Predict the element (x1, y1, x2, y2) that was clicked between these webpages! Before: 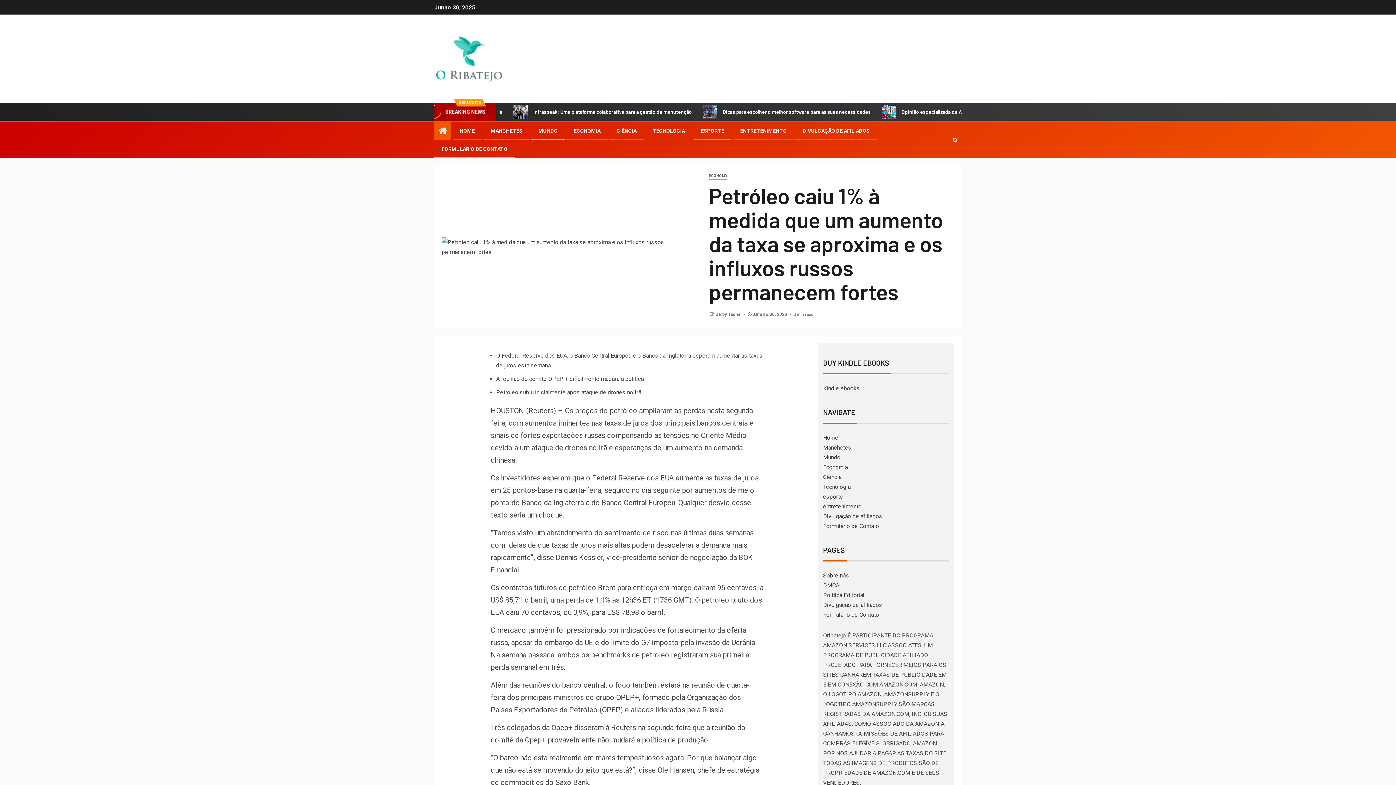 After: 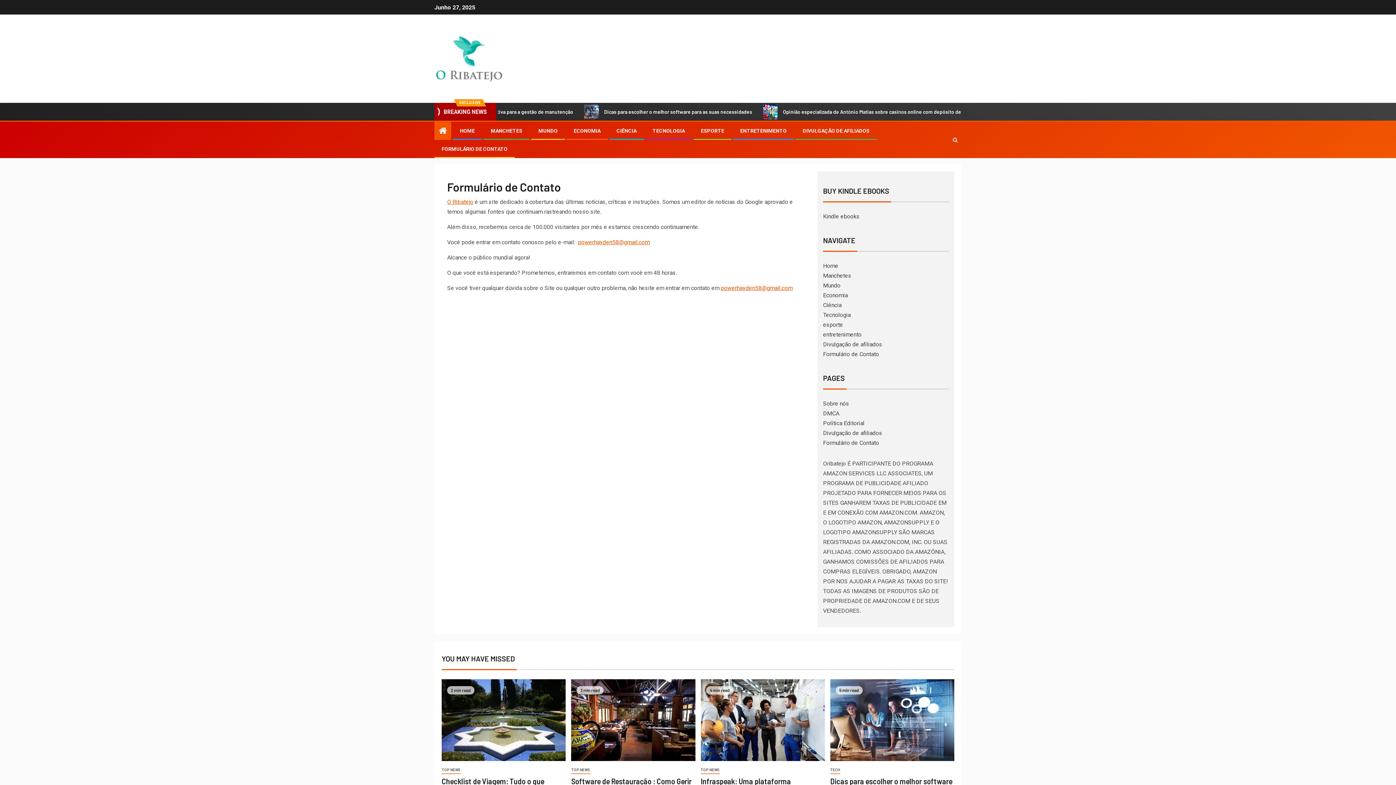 Action: label: FORMULÁRIO DE CONTATO bbox: (441, 146, 507, 152)